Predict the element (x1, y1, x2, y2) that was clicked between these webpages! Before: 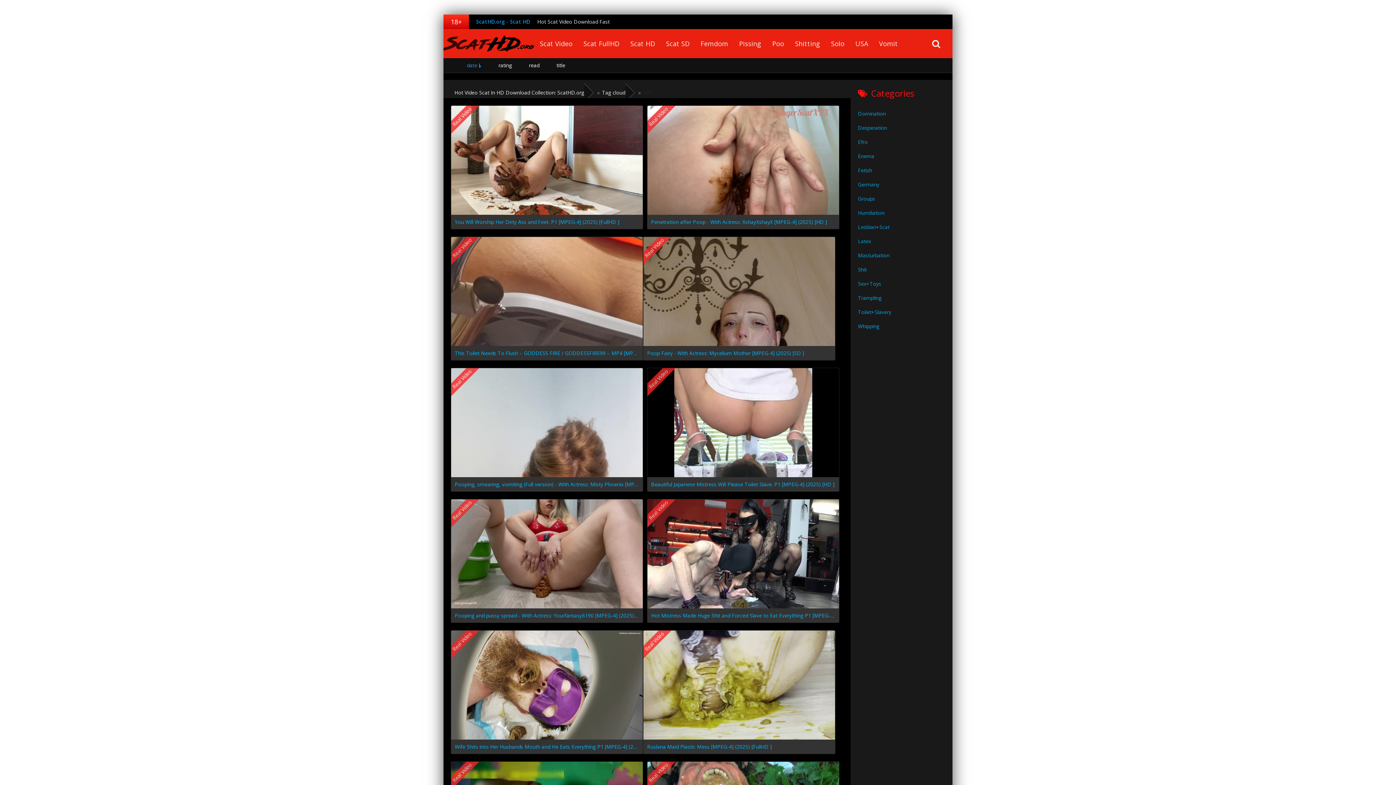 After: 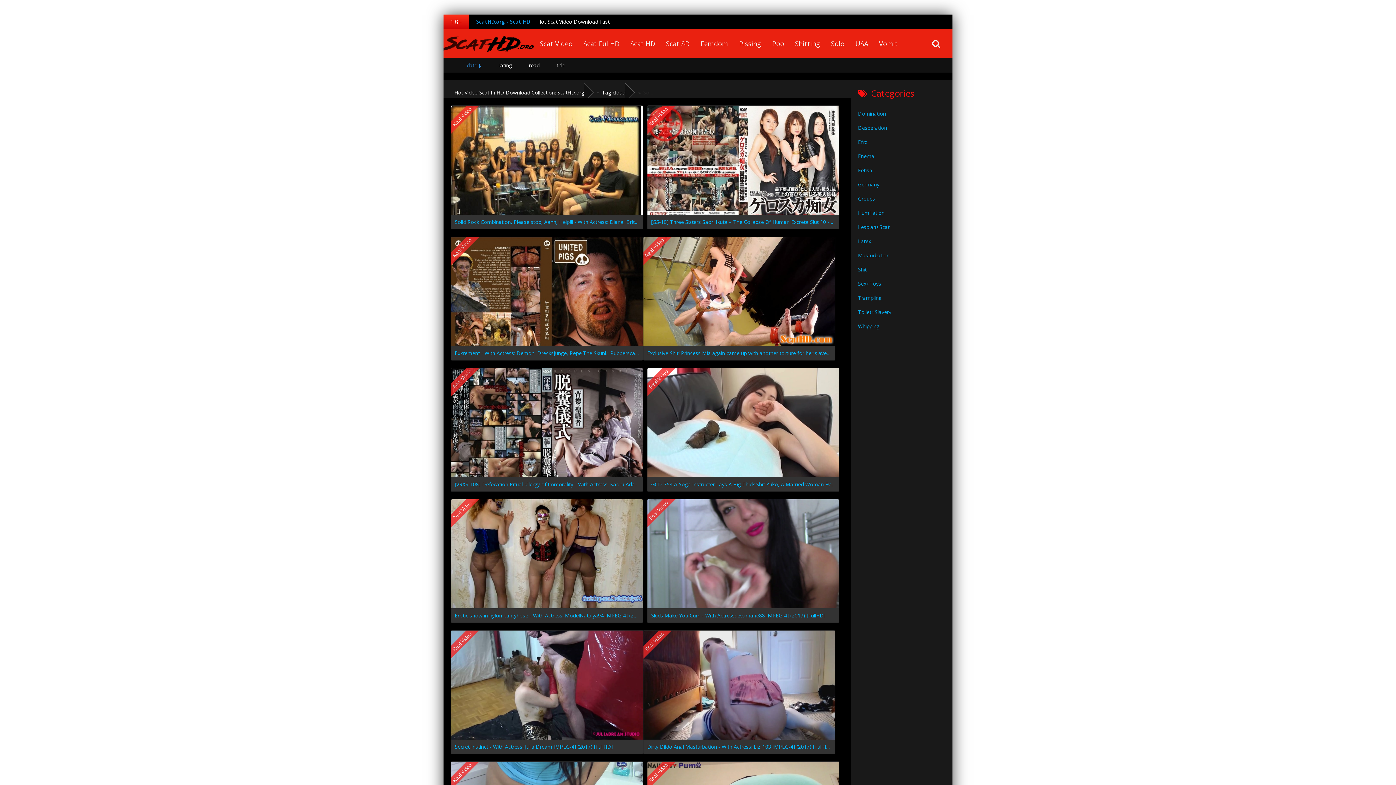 Action: bbox: (825, 34, 850, 52) label: Solo